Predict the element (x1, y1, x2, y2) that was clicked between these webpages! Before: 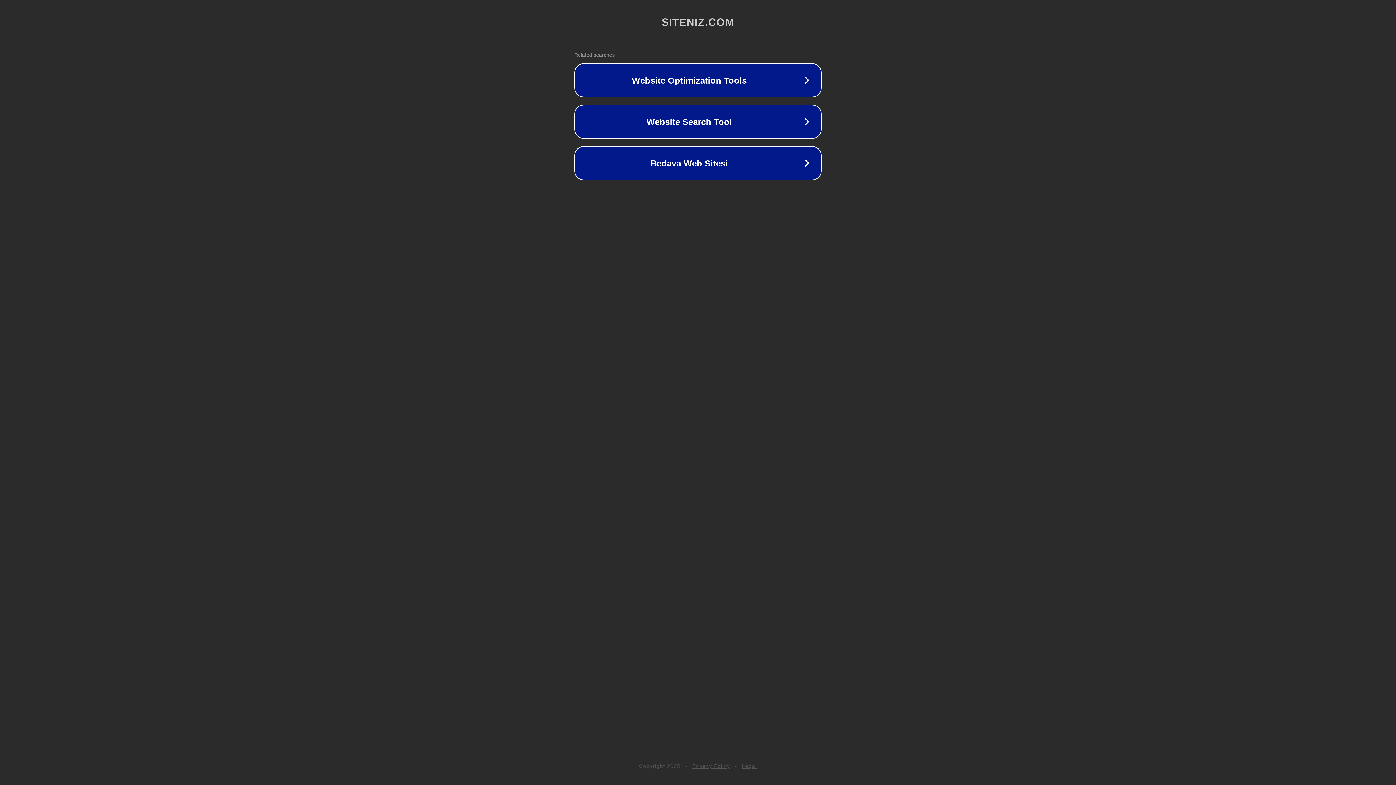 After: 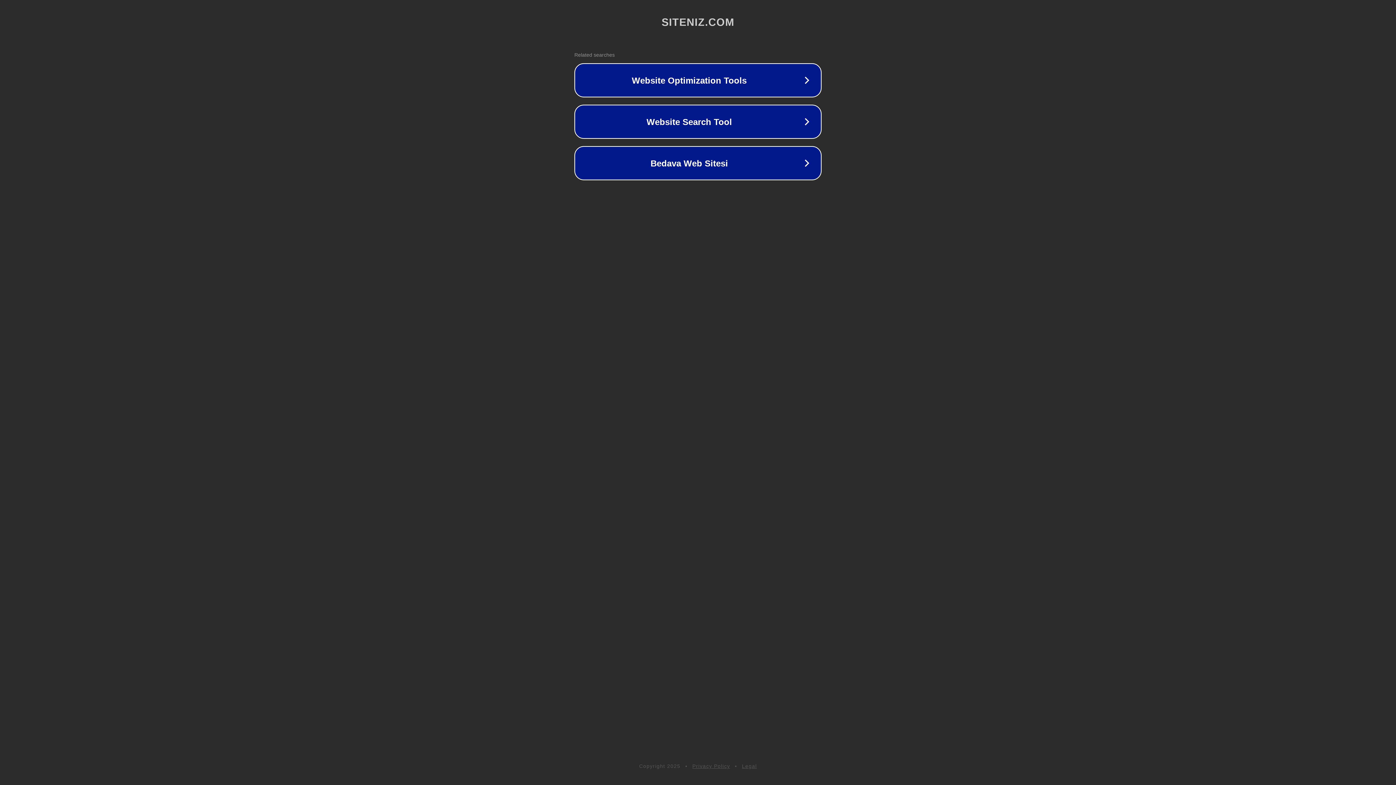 Action: bbox: (692, 763, 730, 769) label: Privacy Policy